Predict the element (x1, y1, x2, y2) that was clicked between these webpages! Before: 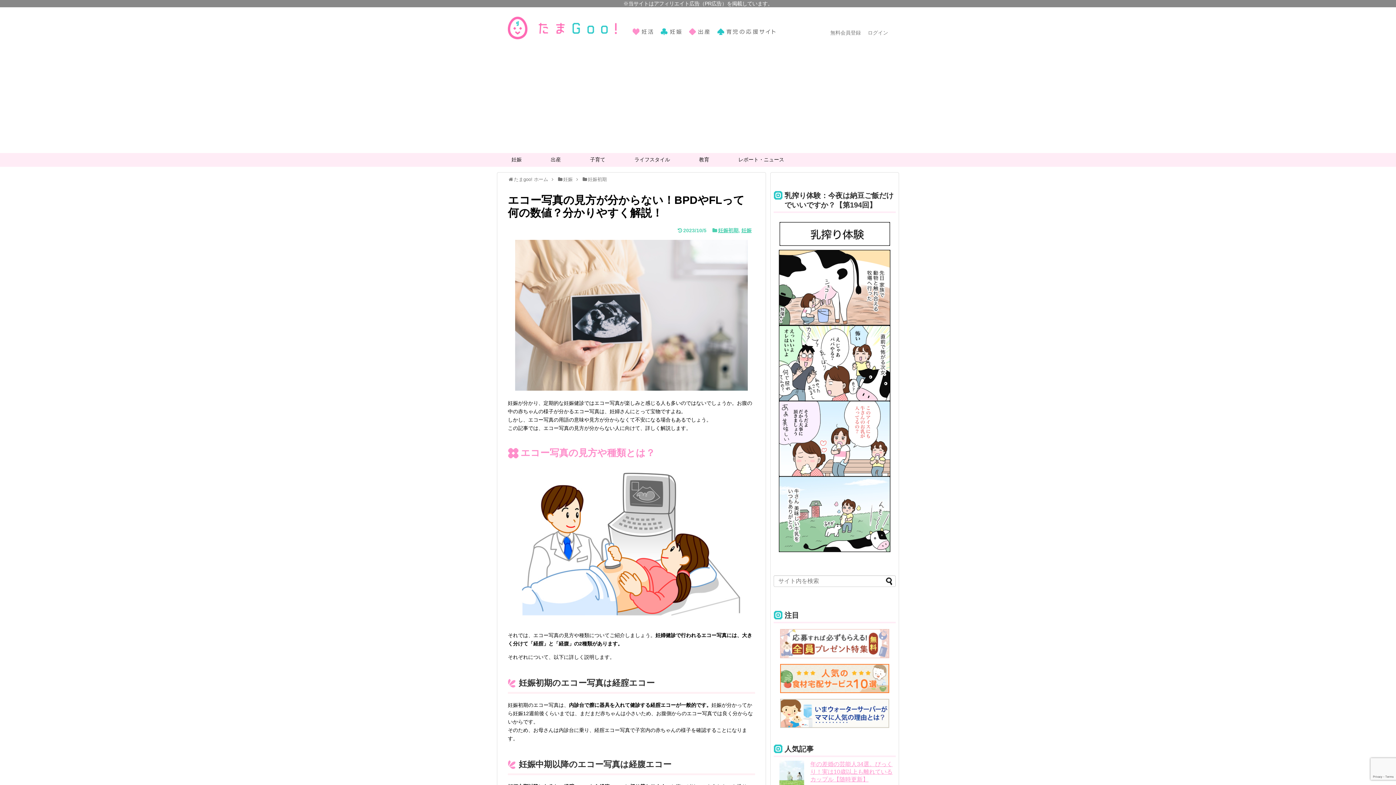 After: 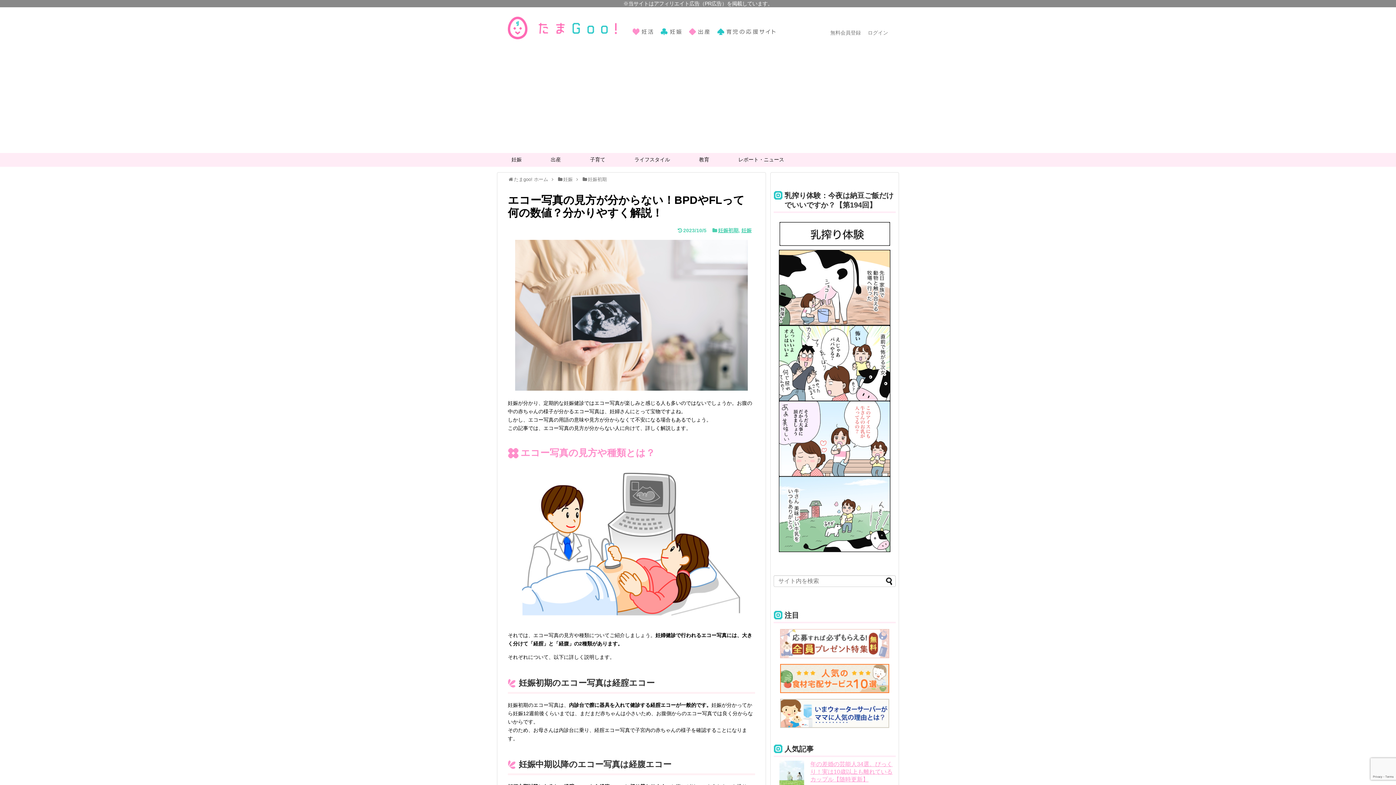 Action: bbox: (773, 552, 896, 558)